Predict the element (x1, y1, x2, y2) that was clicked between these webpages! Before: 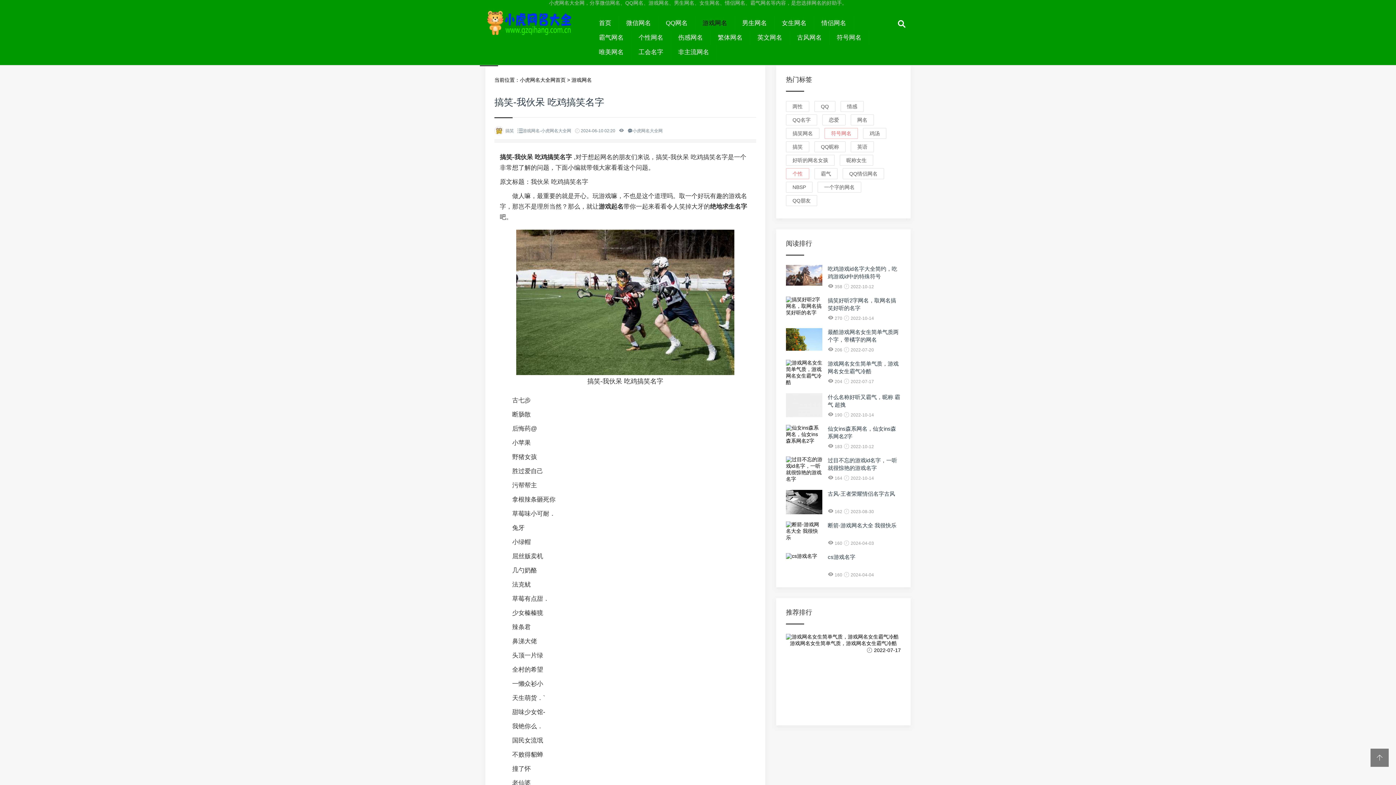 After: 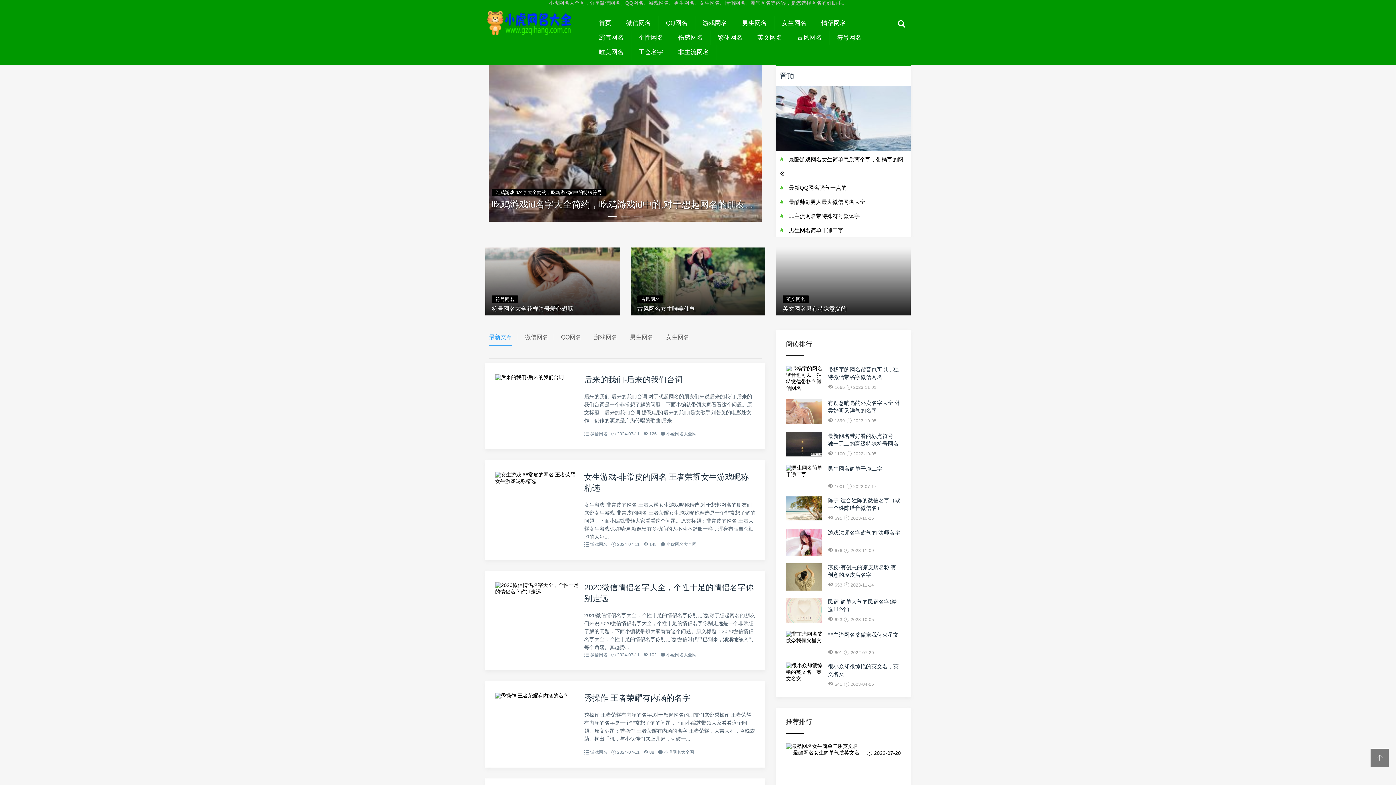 Action: label: 首页 bbox: (591, 16, 618, 30)